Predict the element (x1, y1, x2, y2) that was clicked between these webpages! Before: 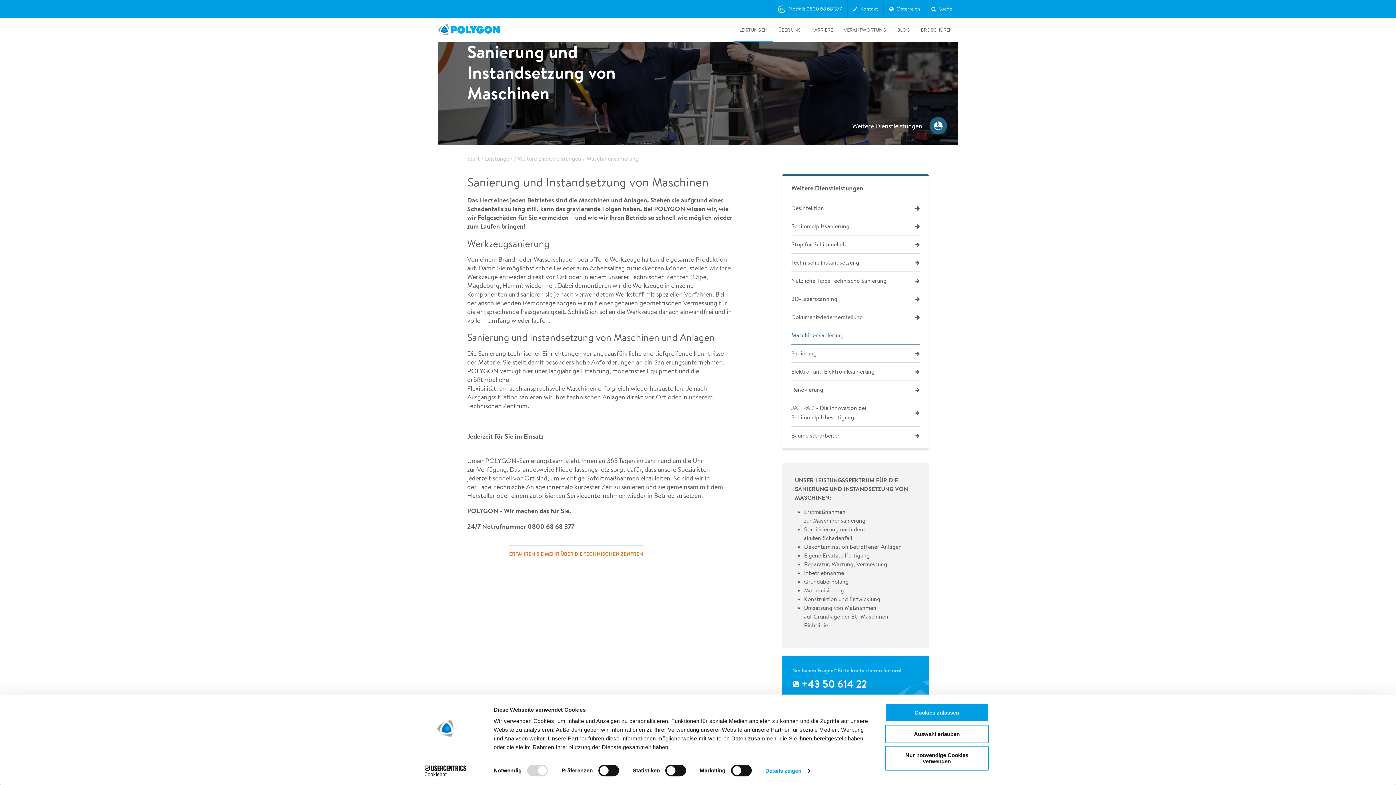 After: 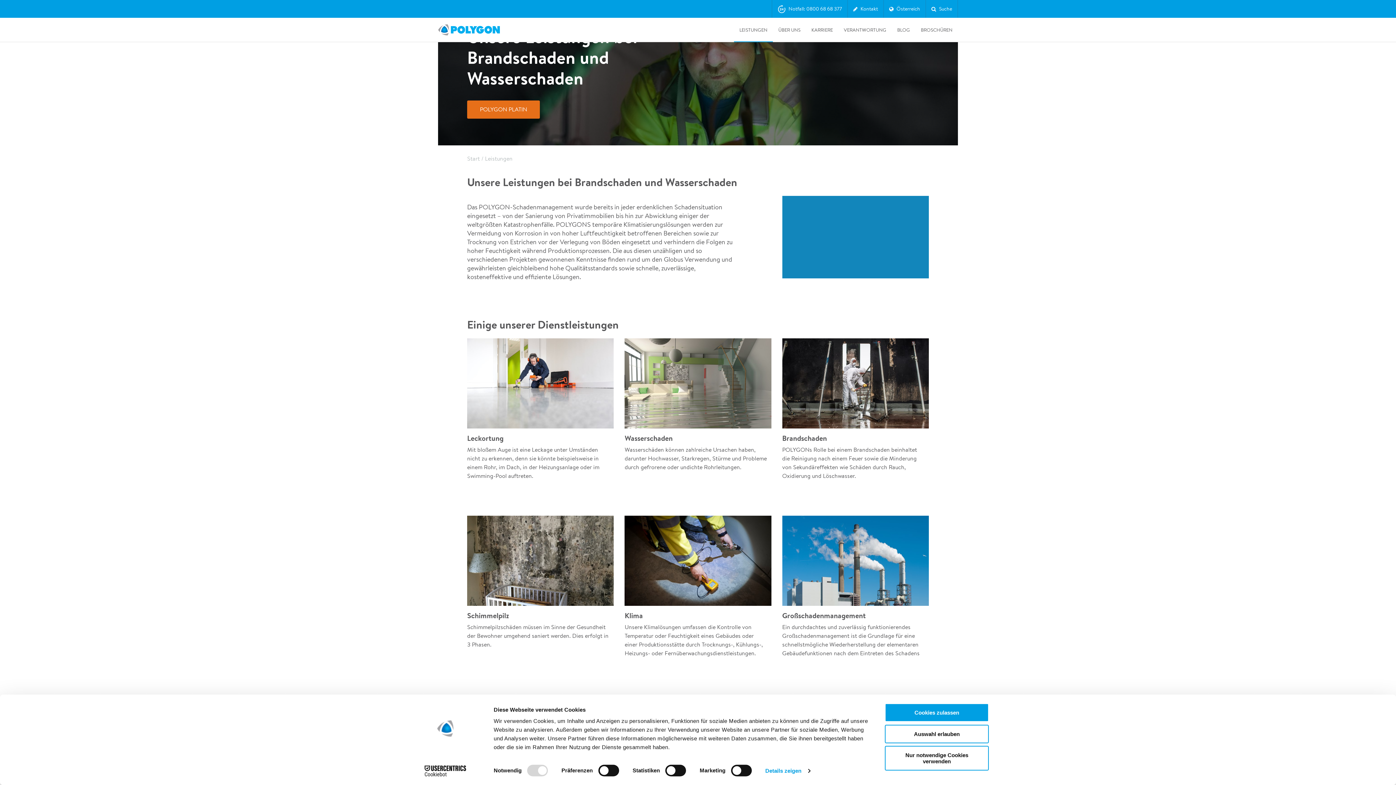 Action: bbox: (739, 26, 767, 33) label: LEISTUNGEN